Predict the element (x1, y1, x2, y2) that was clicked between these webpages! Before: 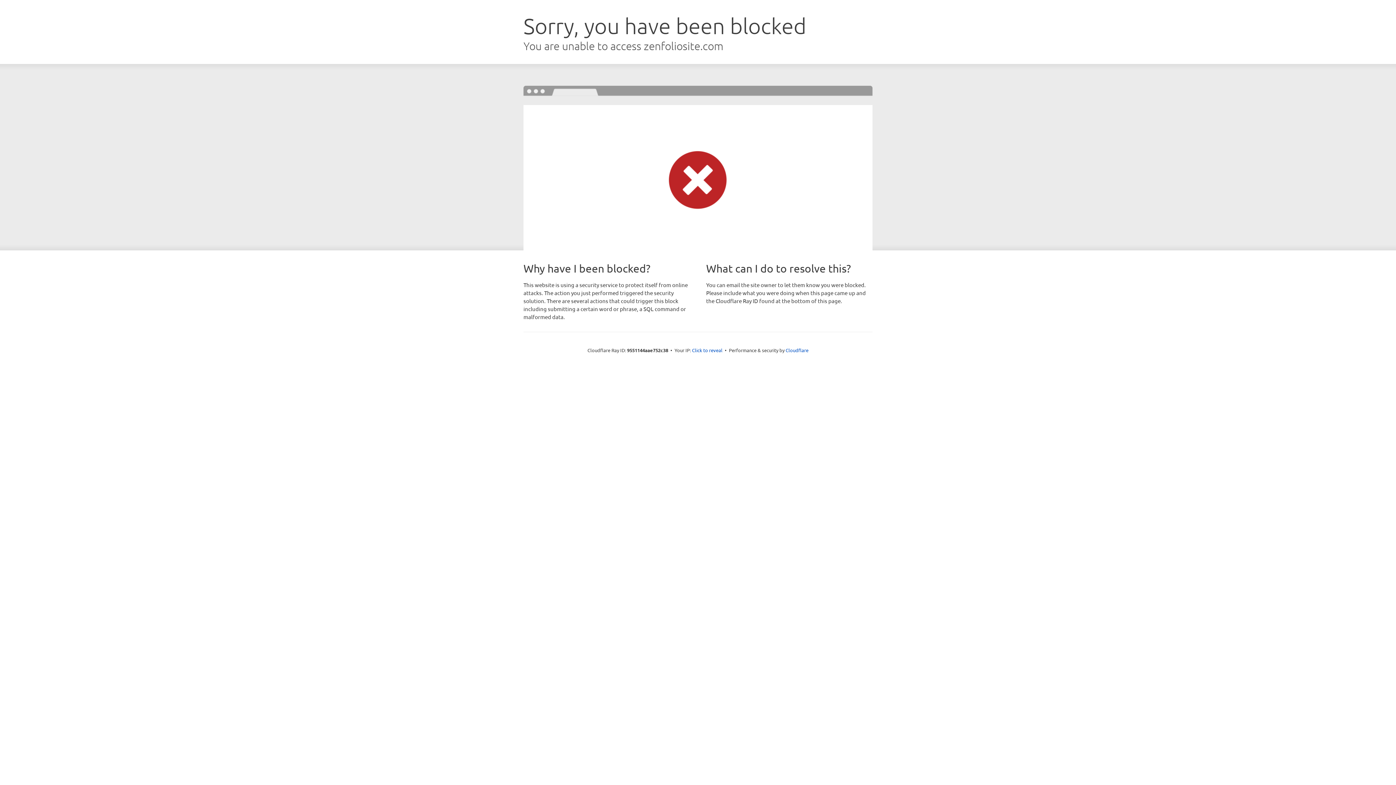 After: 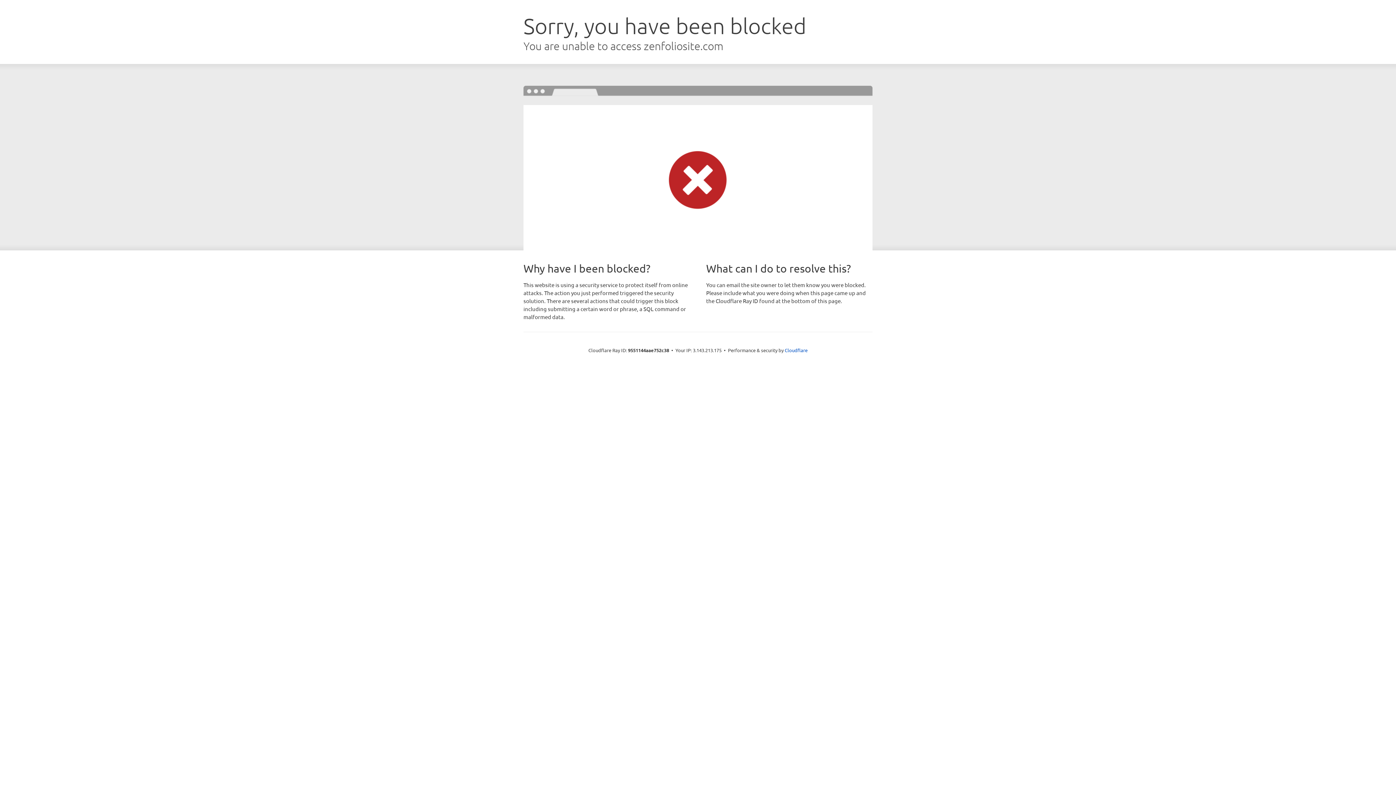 Action: bbox: (692, 346, 722, 353) label: Click to reveal